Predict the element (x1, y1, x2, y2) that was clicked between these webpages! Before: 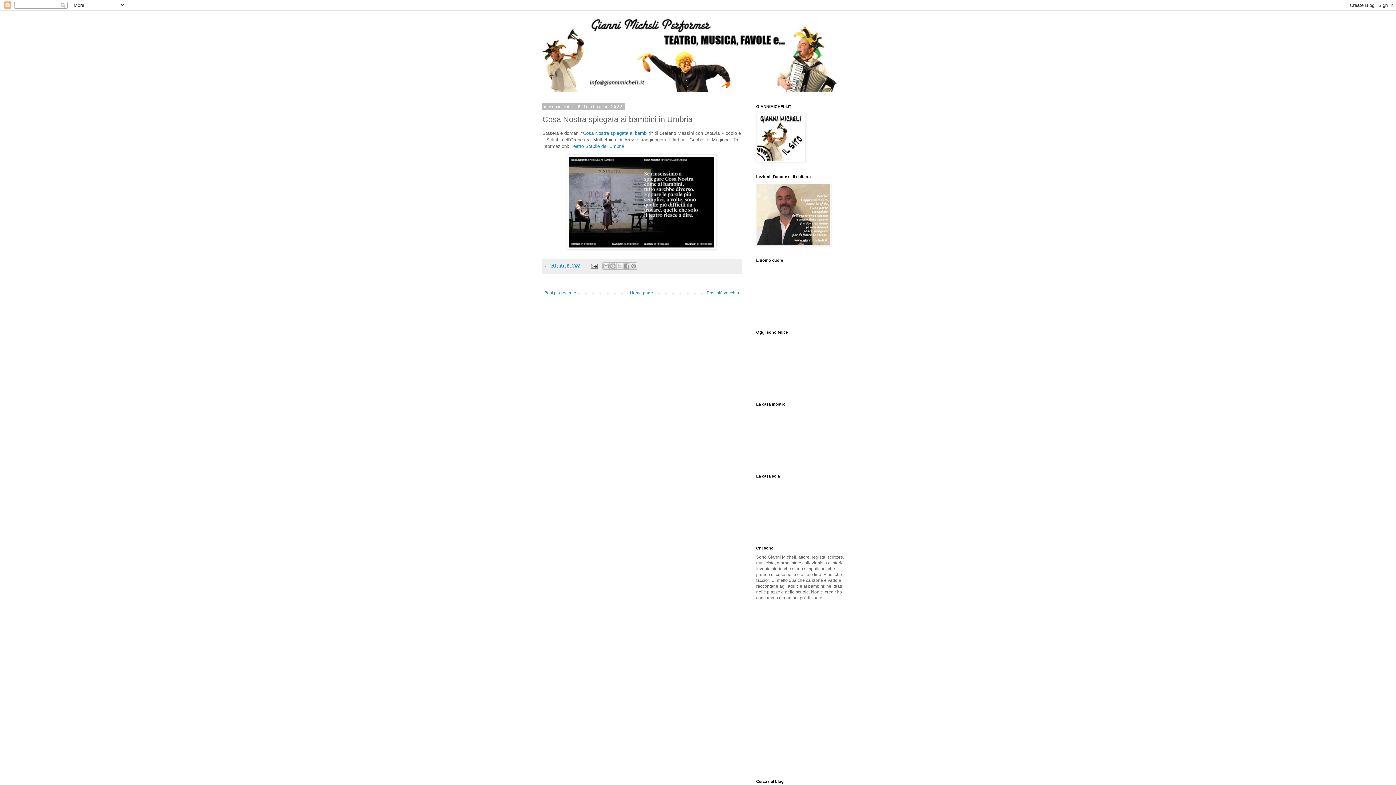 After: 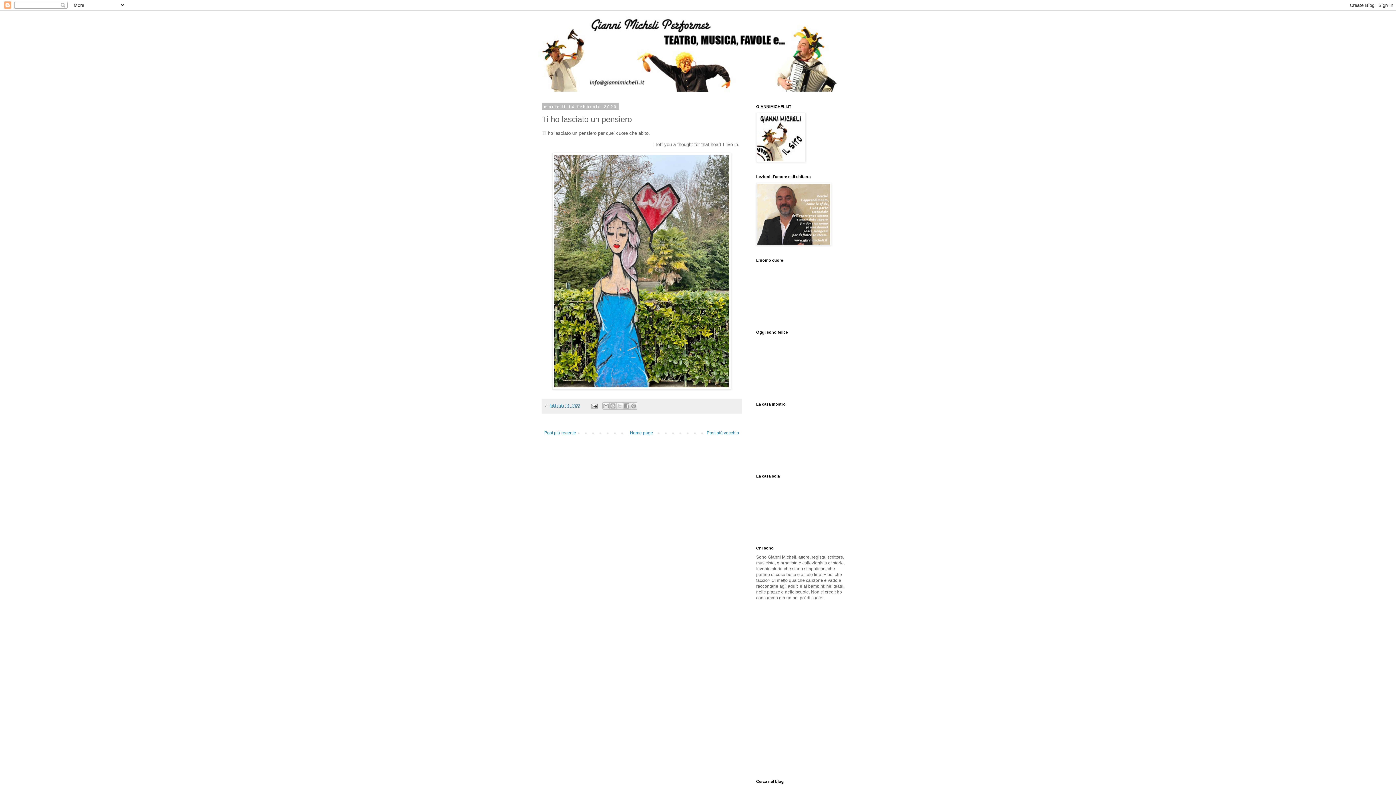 Action: bbox: (705, 288, 741, 297) label: Post più vecchio